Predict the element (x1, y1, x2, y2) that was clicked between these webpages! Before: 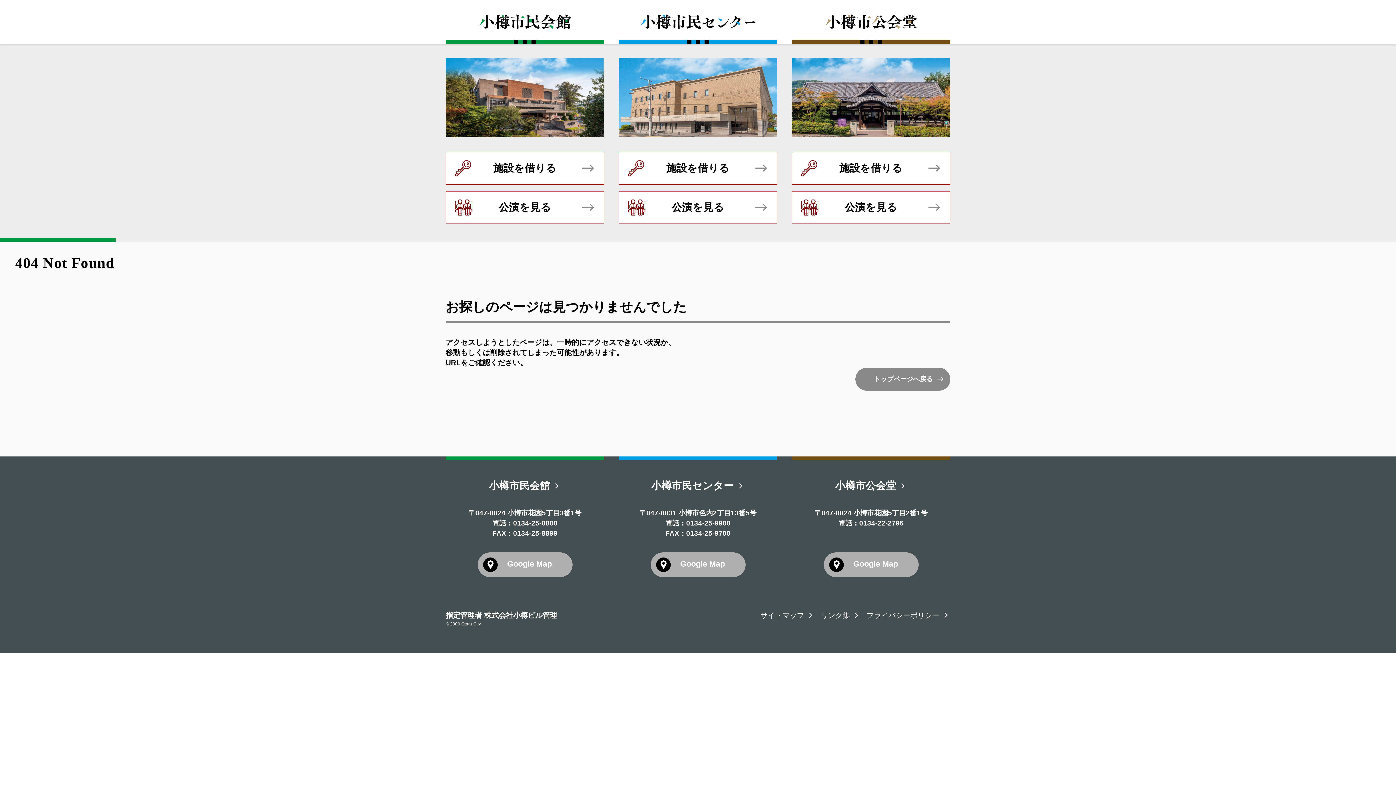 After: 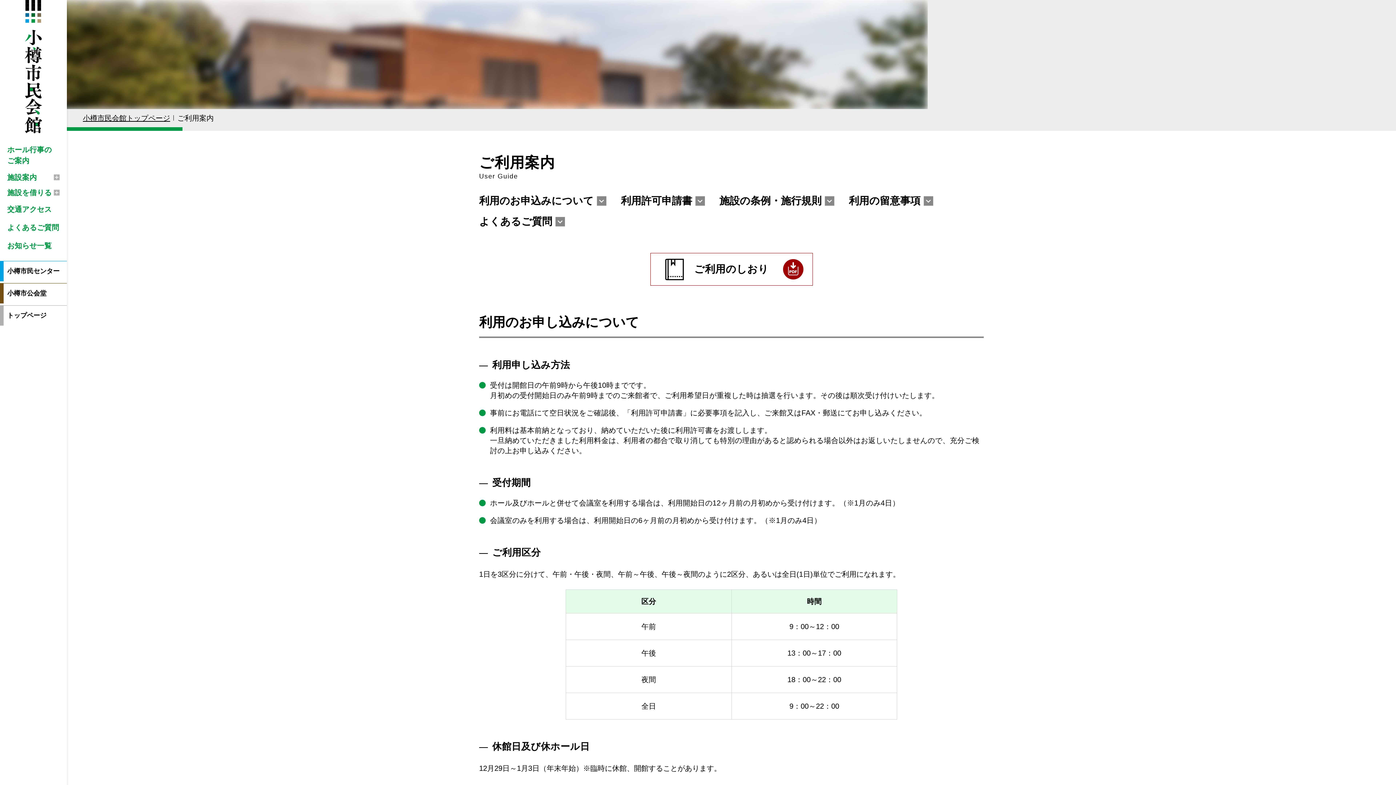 Action: label: 施設を借りる bbox: (445, 152, 604, 184)